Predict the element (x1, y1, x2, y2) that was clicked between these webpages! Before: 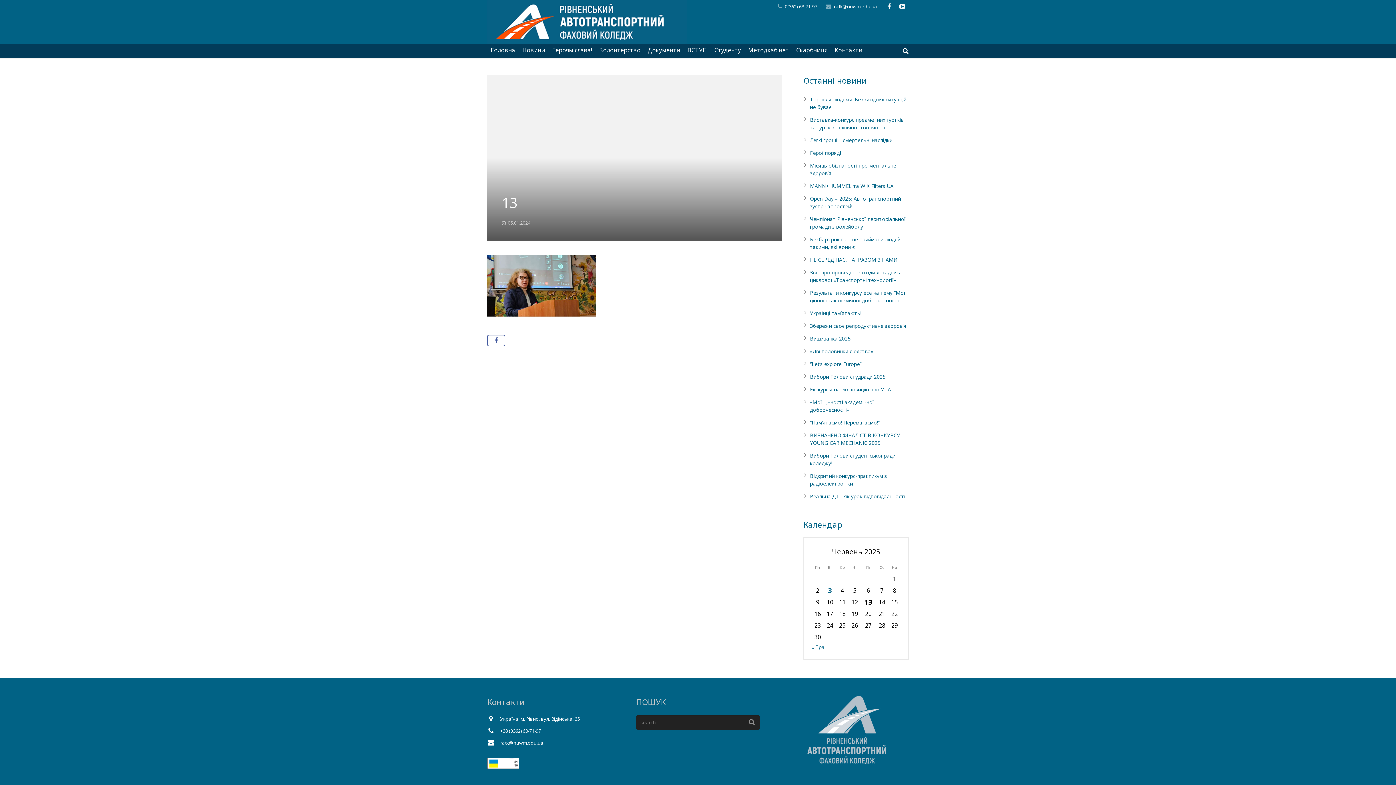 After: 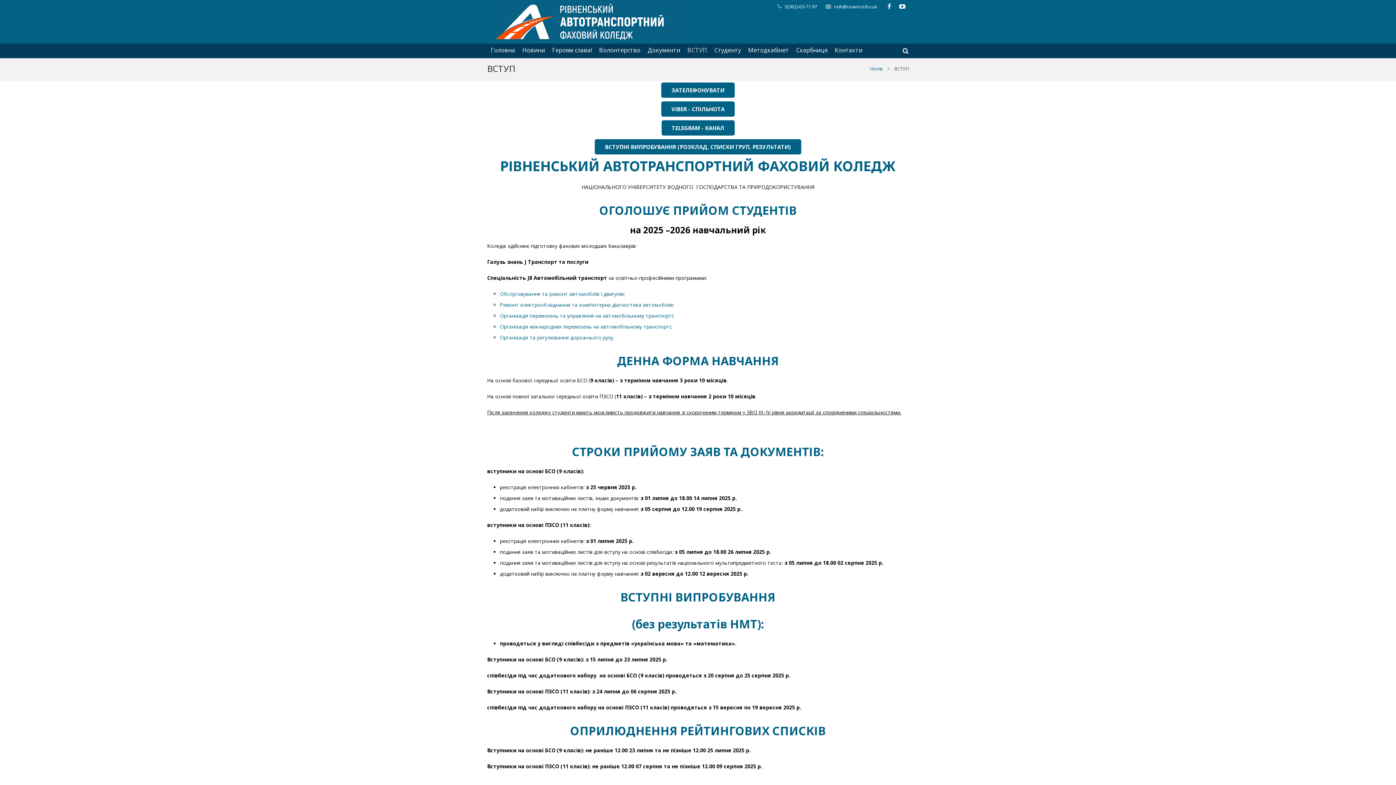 Action: label: ВСТУП bbox: (684, 43, 710, 56)